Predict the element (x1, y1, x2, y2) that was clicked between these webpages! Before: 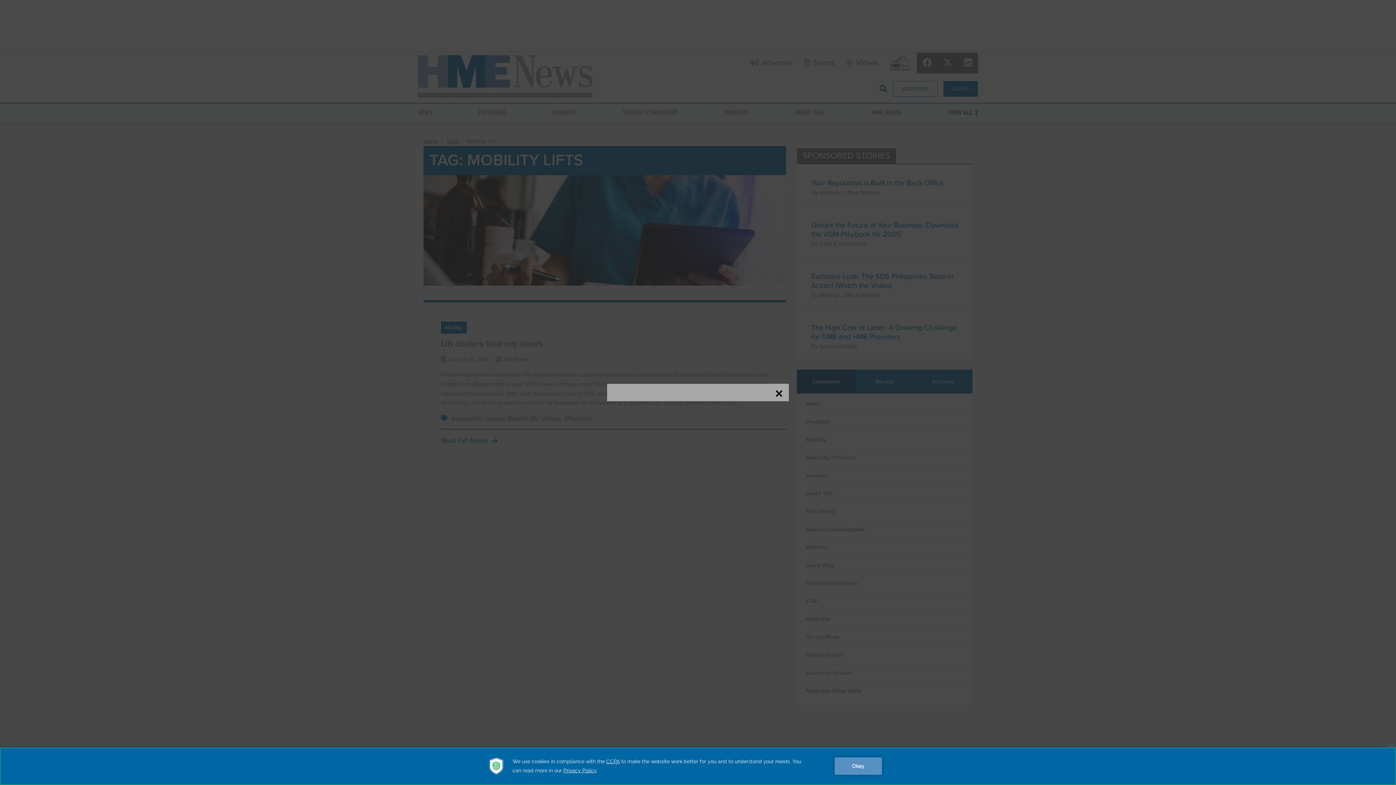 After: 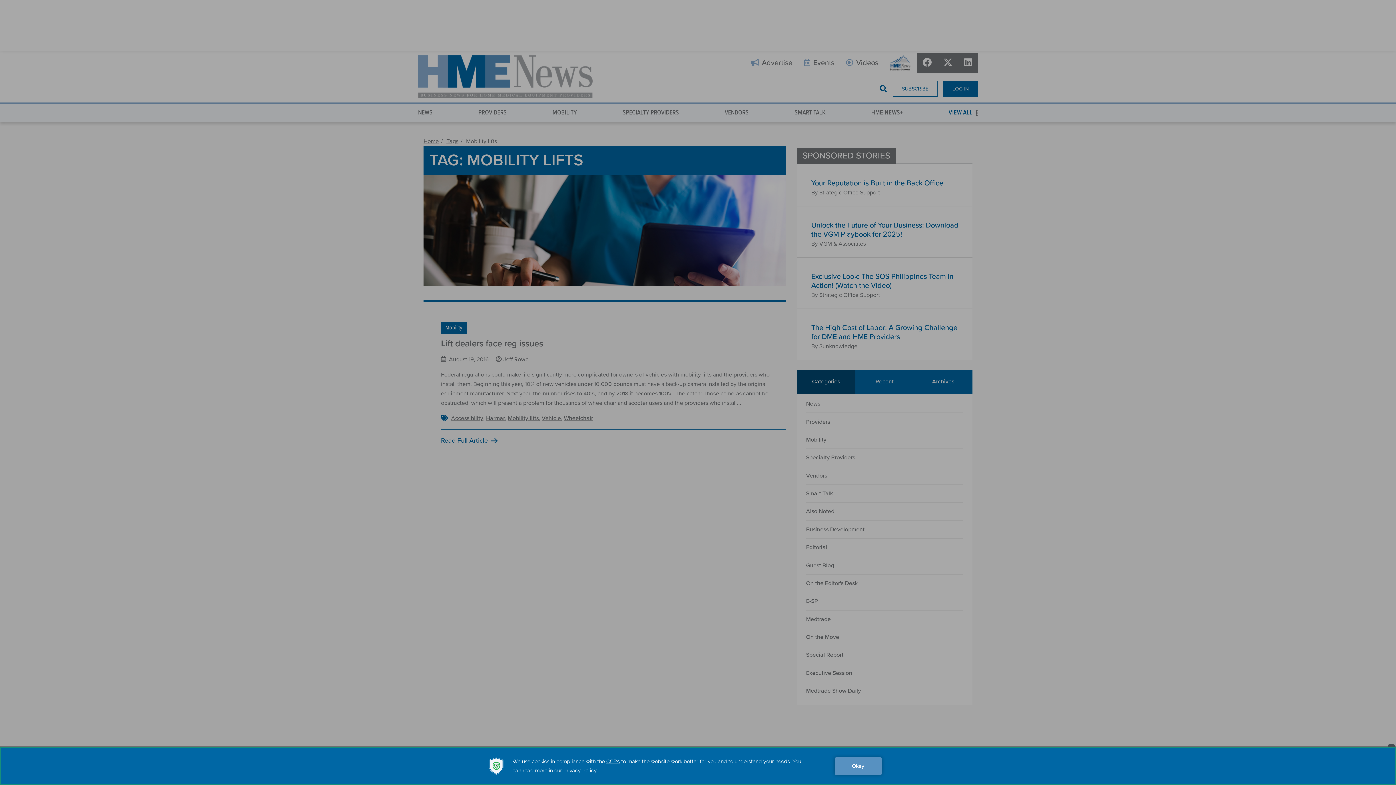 Action: bbox: (774, 389, 783, 398)